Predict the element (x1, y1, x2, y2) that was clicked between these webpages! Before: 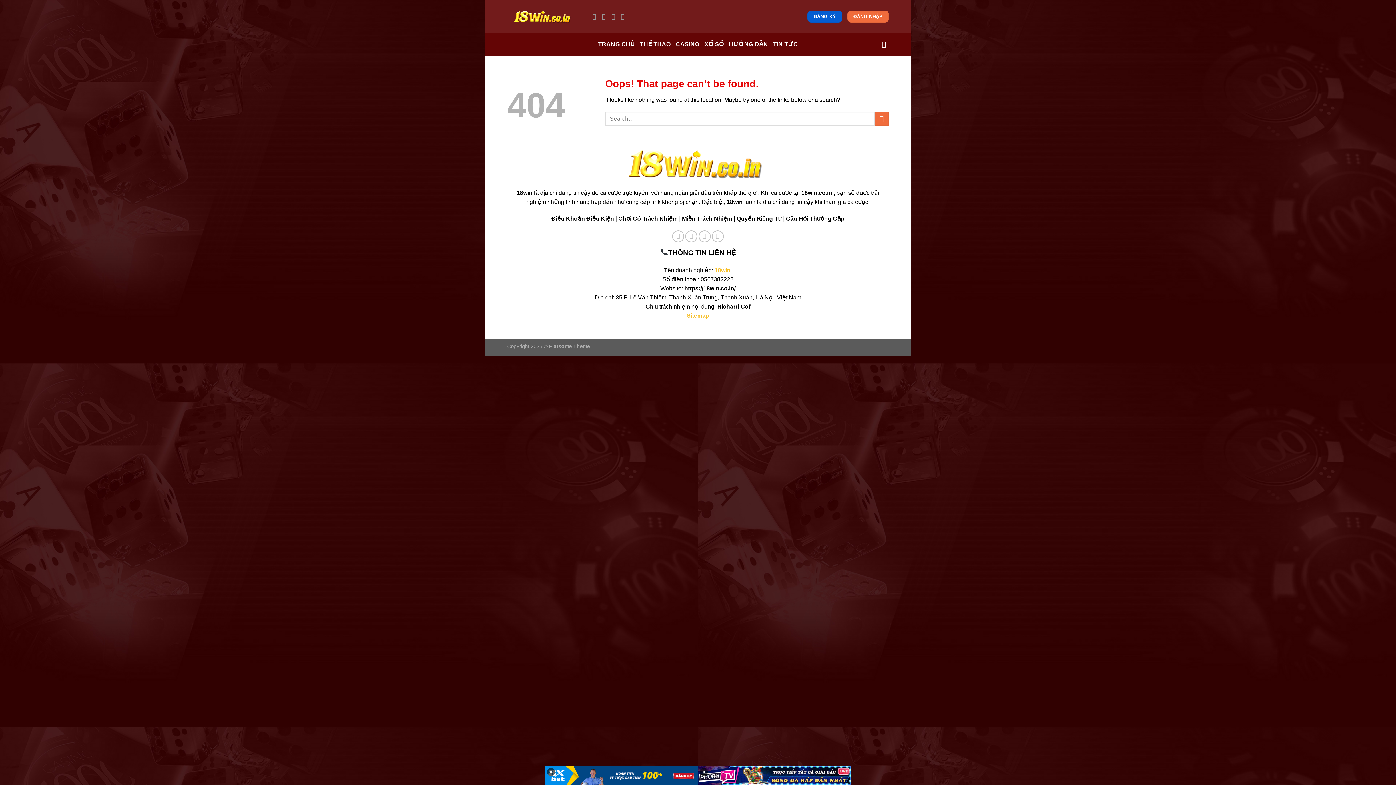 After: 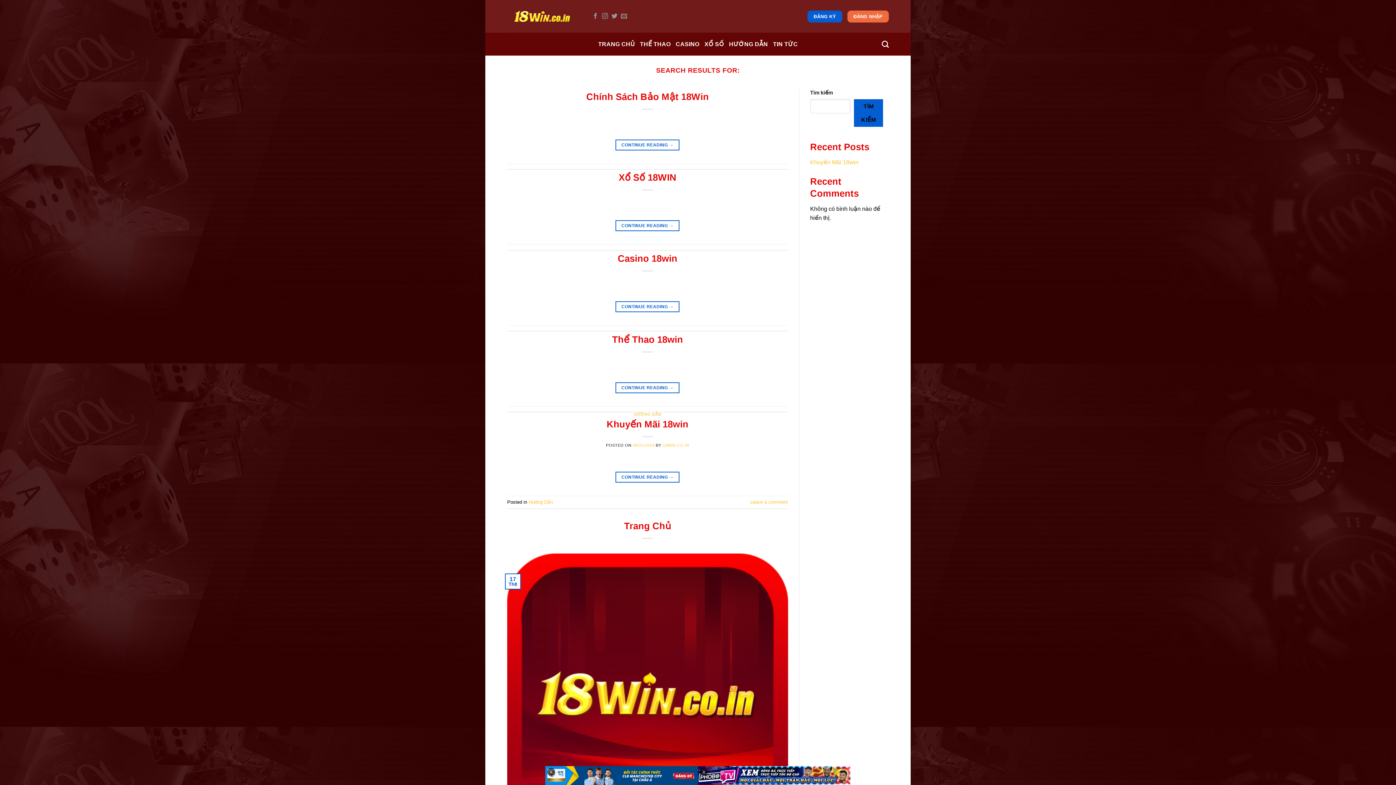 Action: bbox: (874, 111, 889, 125) label: Submit